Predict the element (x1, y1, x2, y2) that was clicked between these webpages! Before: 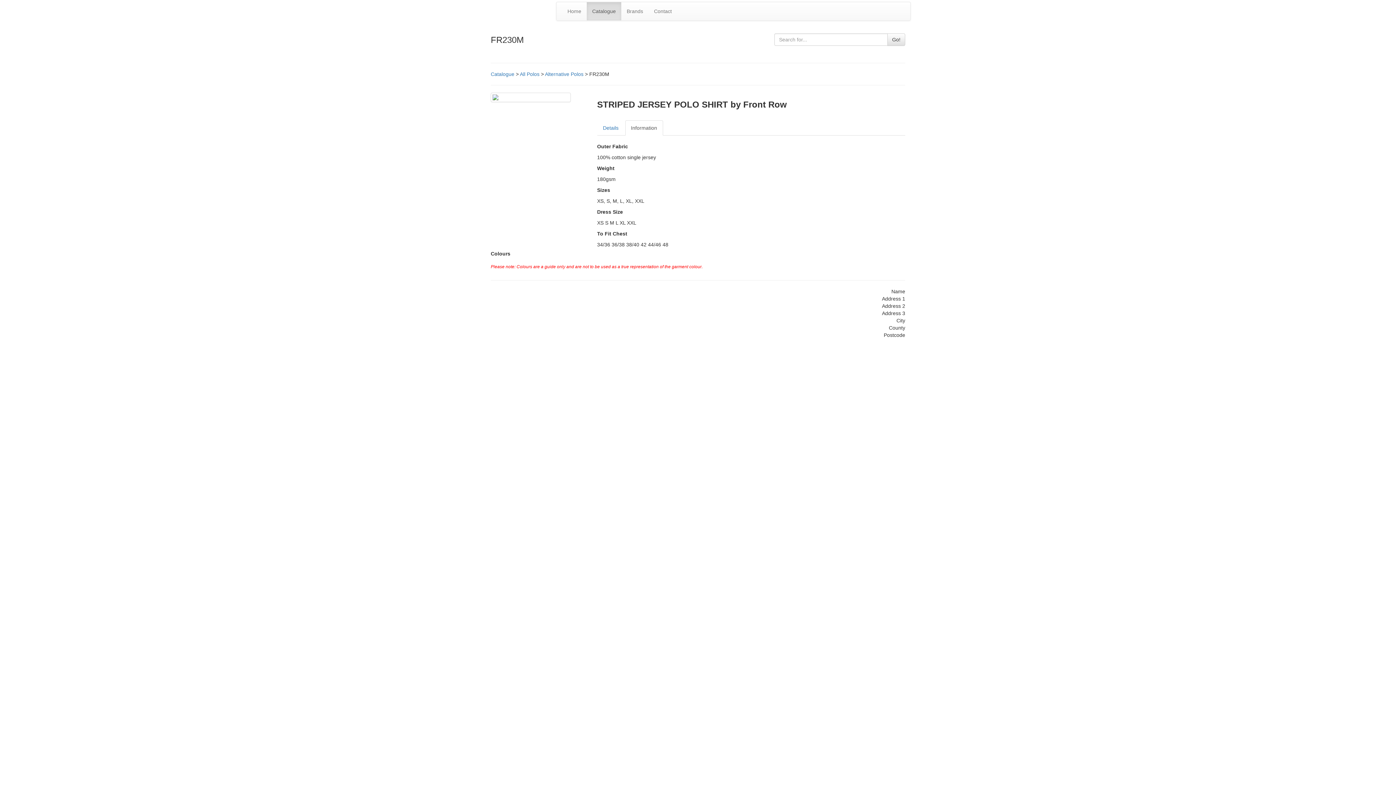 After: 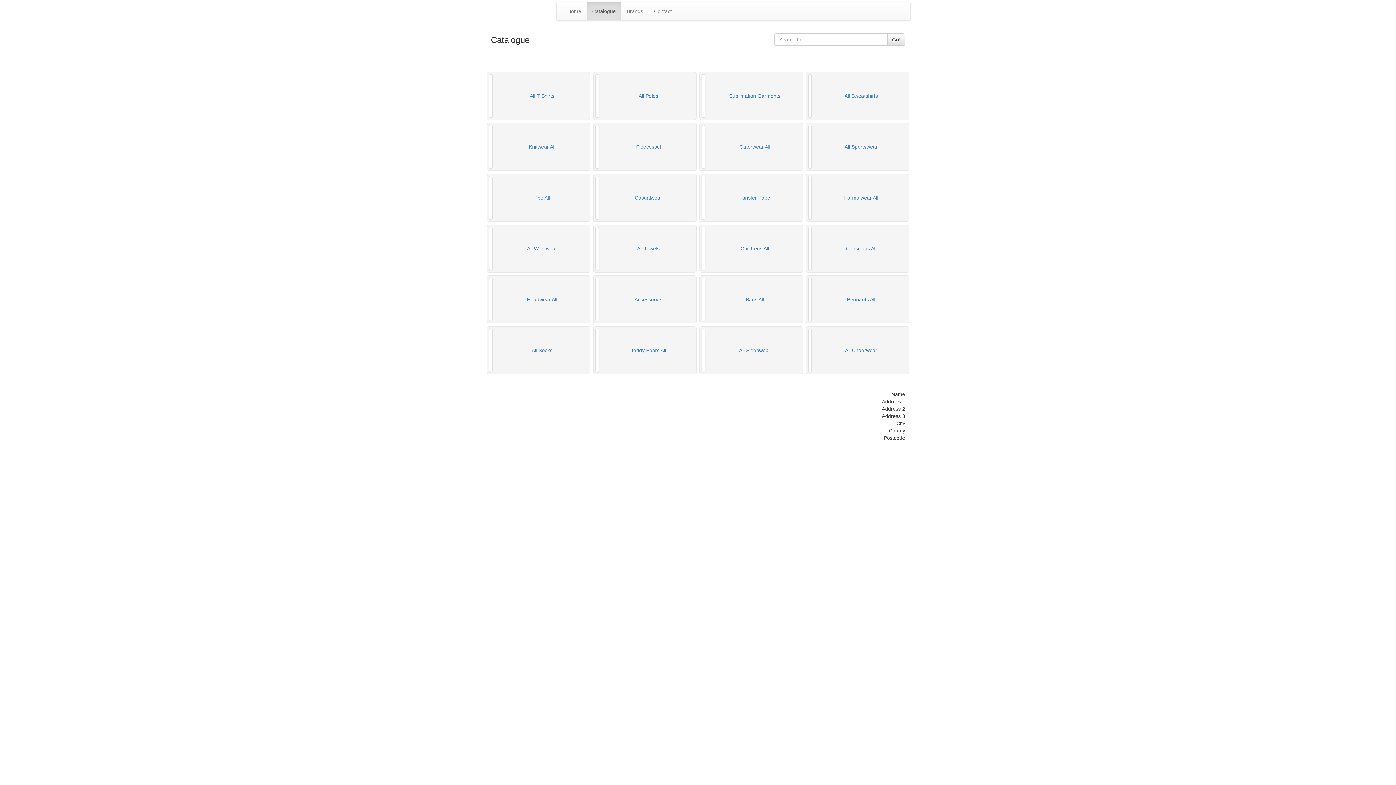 Action: label: Catalogue bbox: (586, 2, 621, 20)